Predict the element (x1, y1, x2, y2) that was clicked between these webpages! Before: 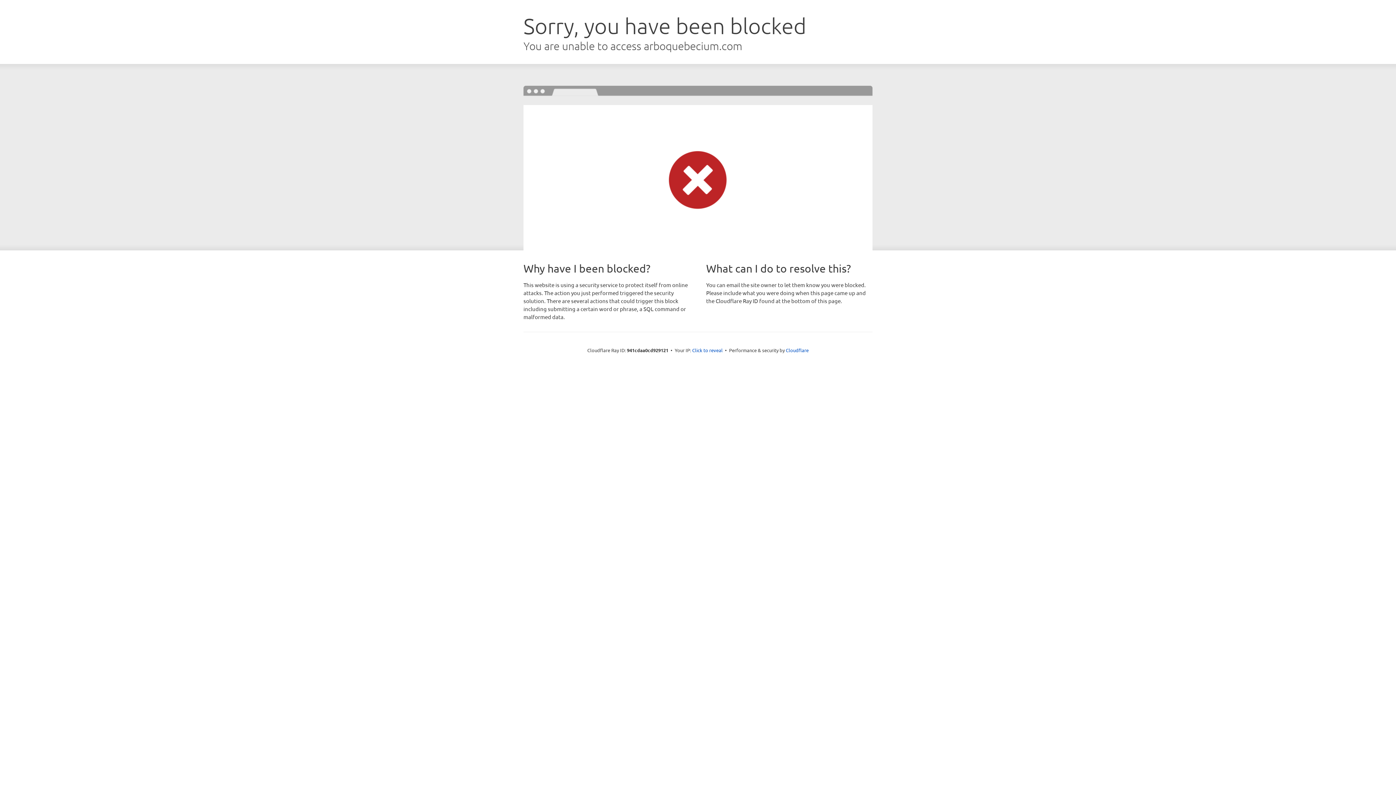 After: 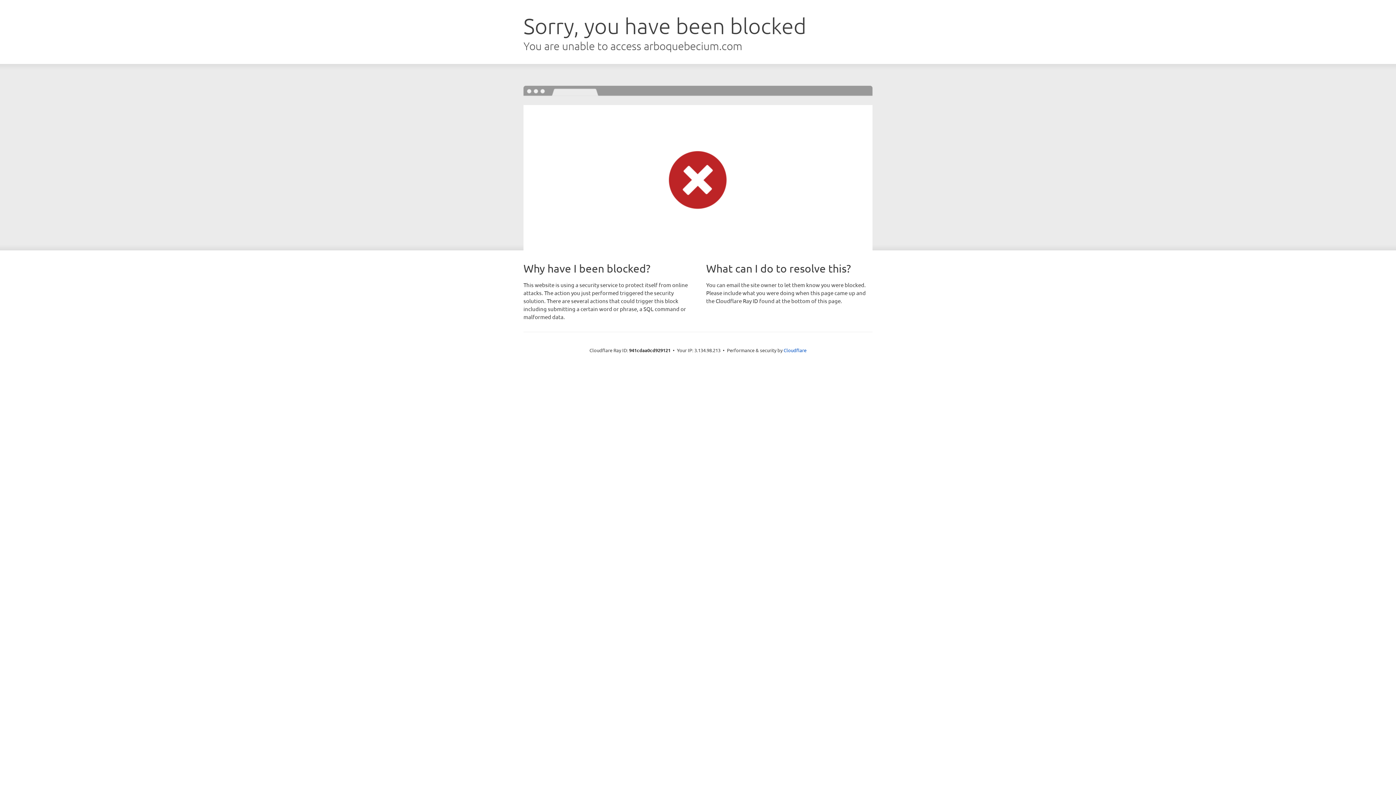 Action: bbox: (692, 346, 722, 353) label: Click to reveal